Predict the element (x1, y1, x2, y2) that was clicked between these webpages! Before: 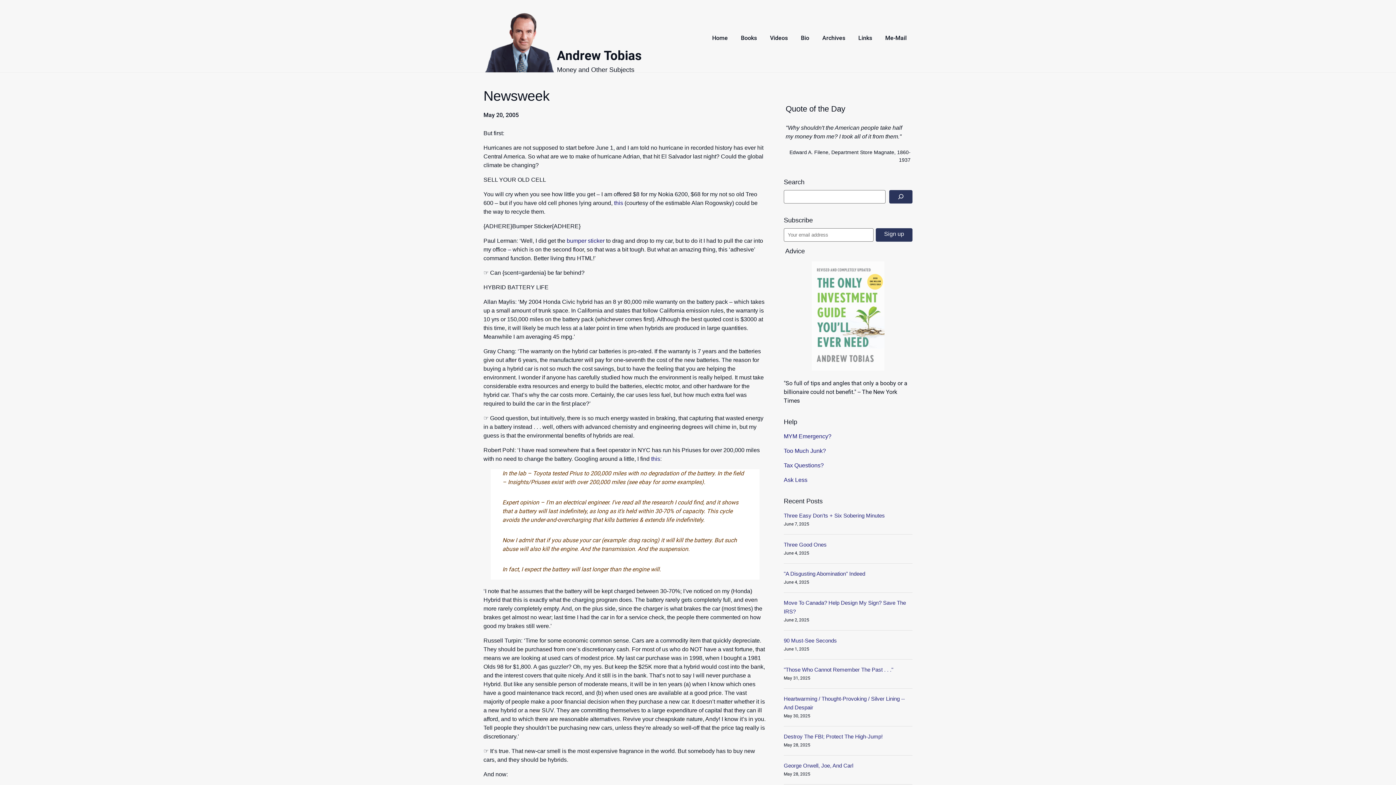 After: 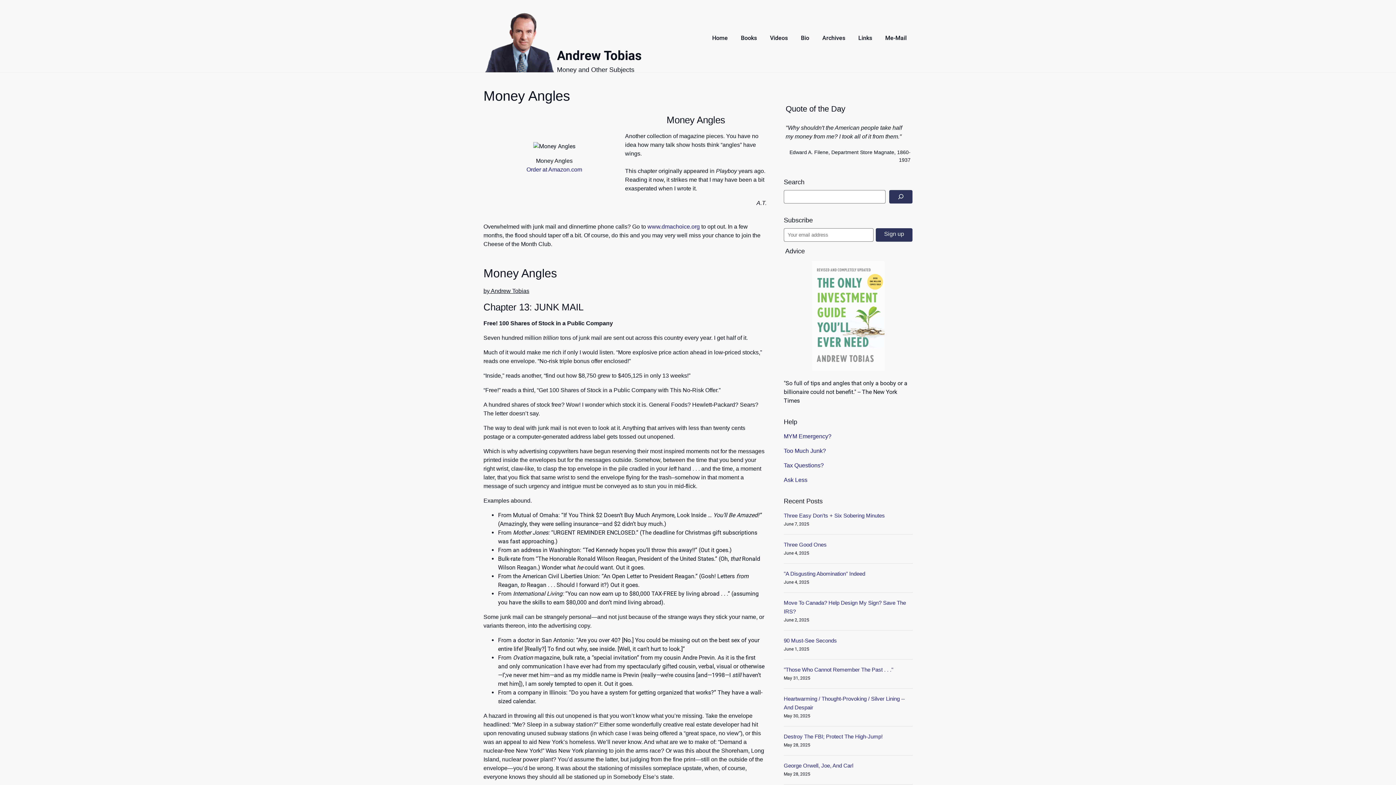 Action: bbox: (783, 448, 826, 454) label: Too Much Junk?